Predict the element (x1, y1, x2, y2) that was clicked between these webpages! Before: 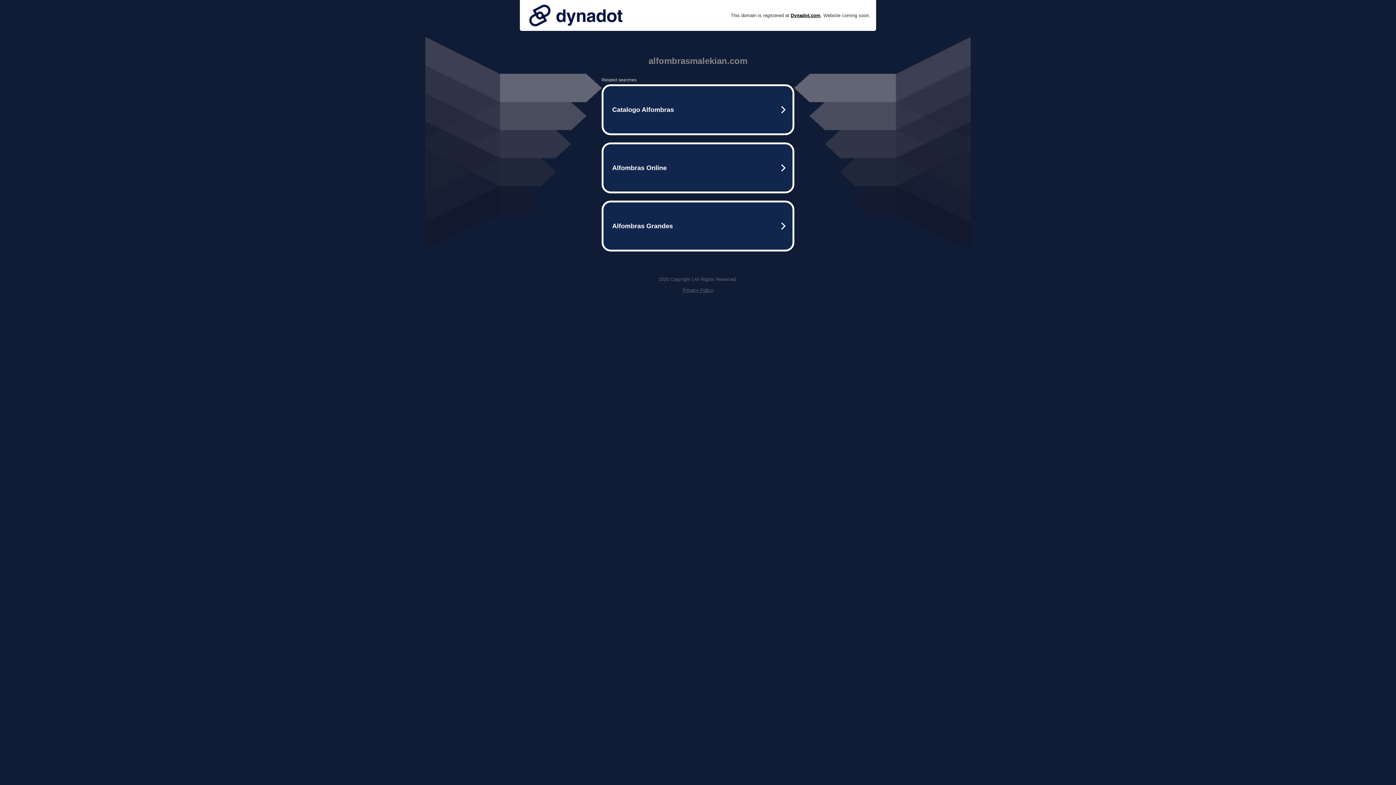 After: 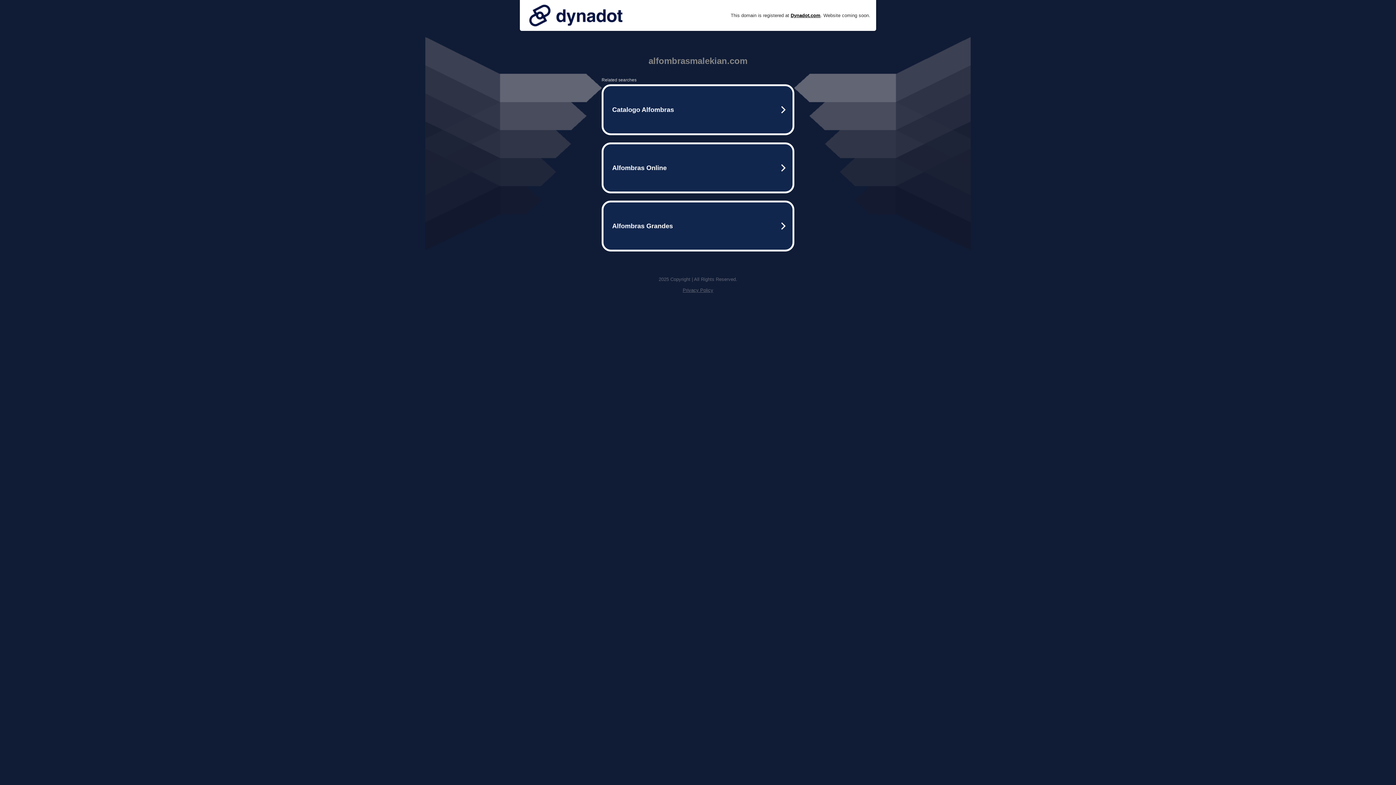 Action: bbox: (525, 0, 626, 30)